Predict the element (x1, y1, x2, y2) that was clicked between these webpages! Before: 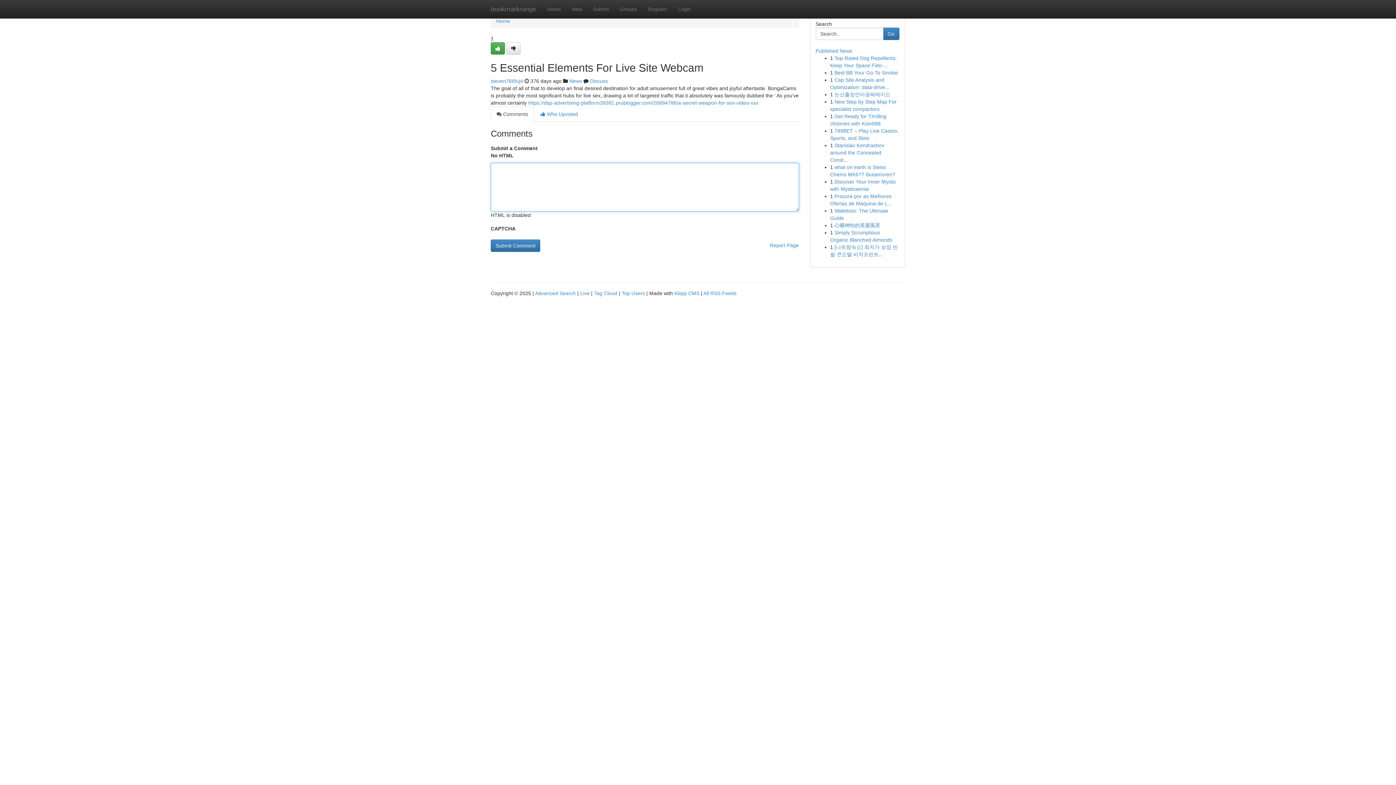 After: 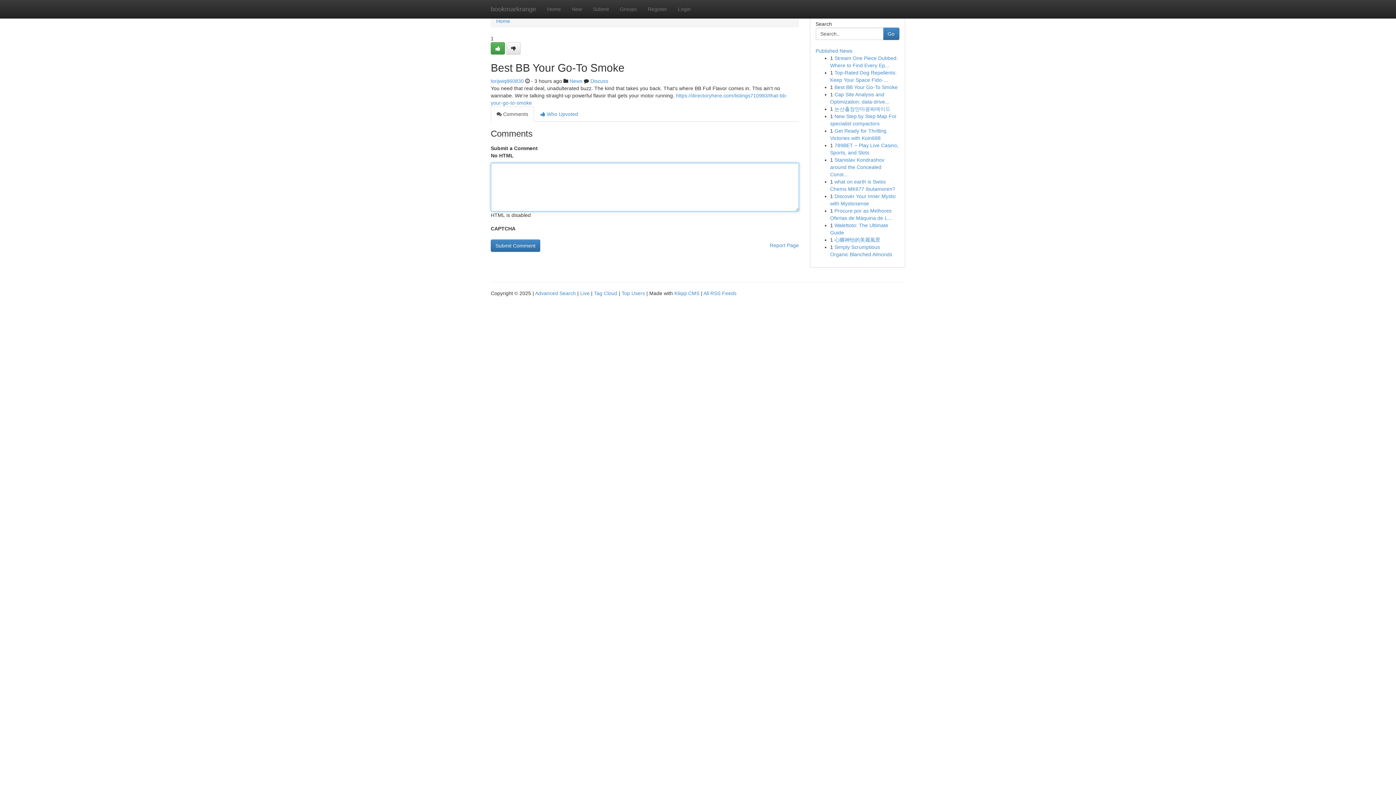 Action: label: Best BB Your Go-To Smoke bbox: (834, 69, 898, 75)